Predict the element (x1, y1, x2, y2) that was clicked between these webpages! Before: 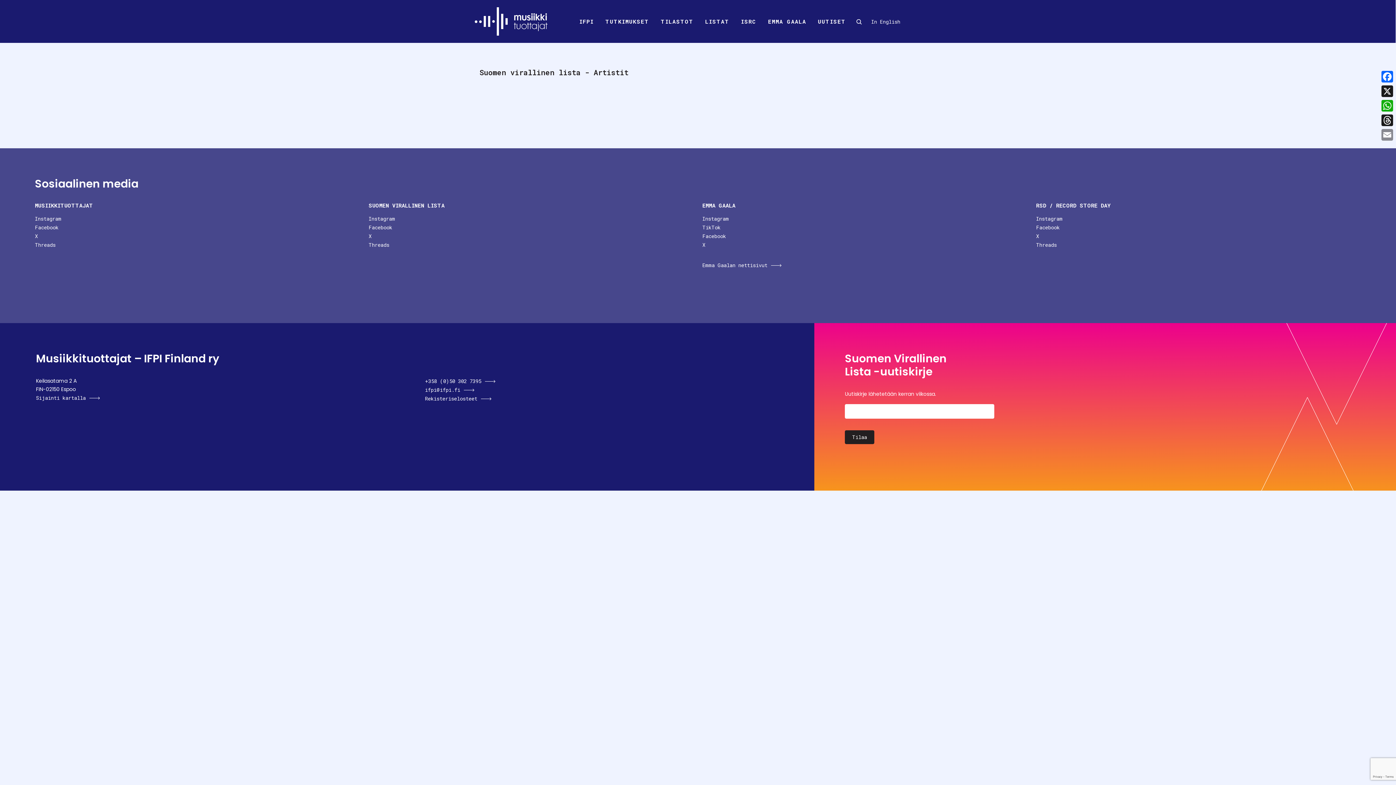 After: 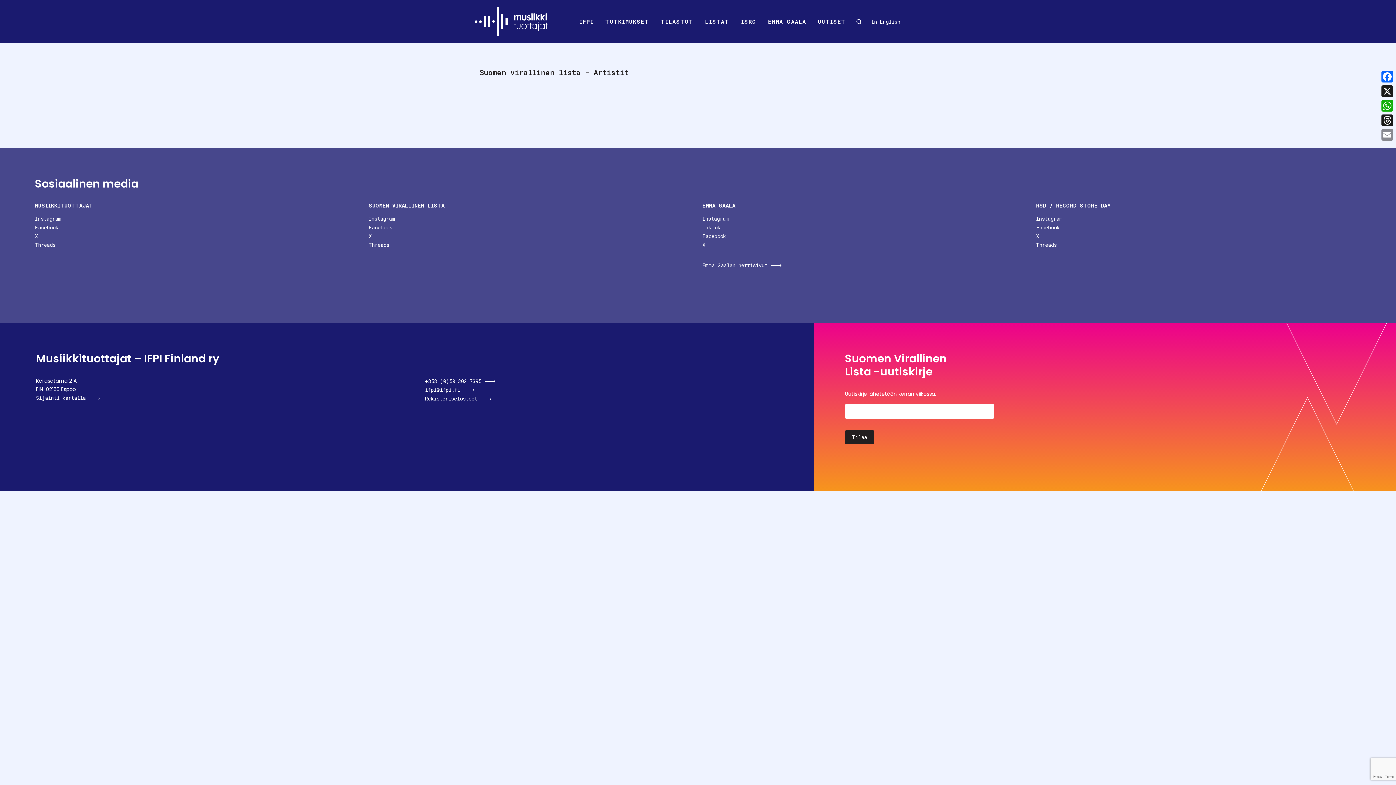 Action: label: Instagram bbox: (368, 215, 395, 222)